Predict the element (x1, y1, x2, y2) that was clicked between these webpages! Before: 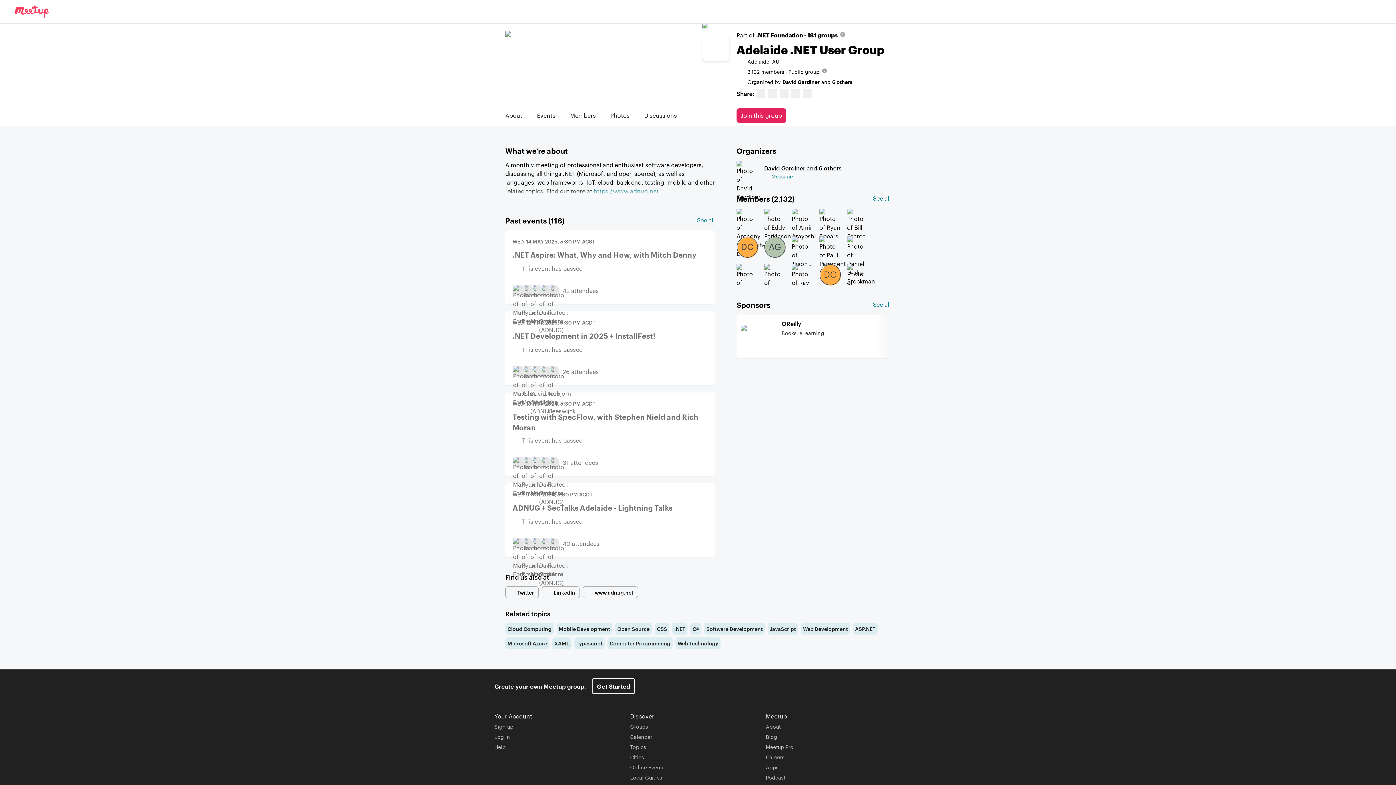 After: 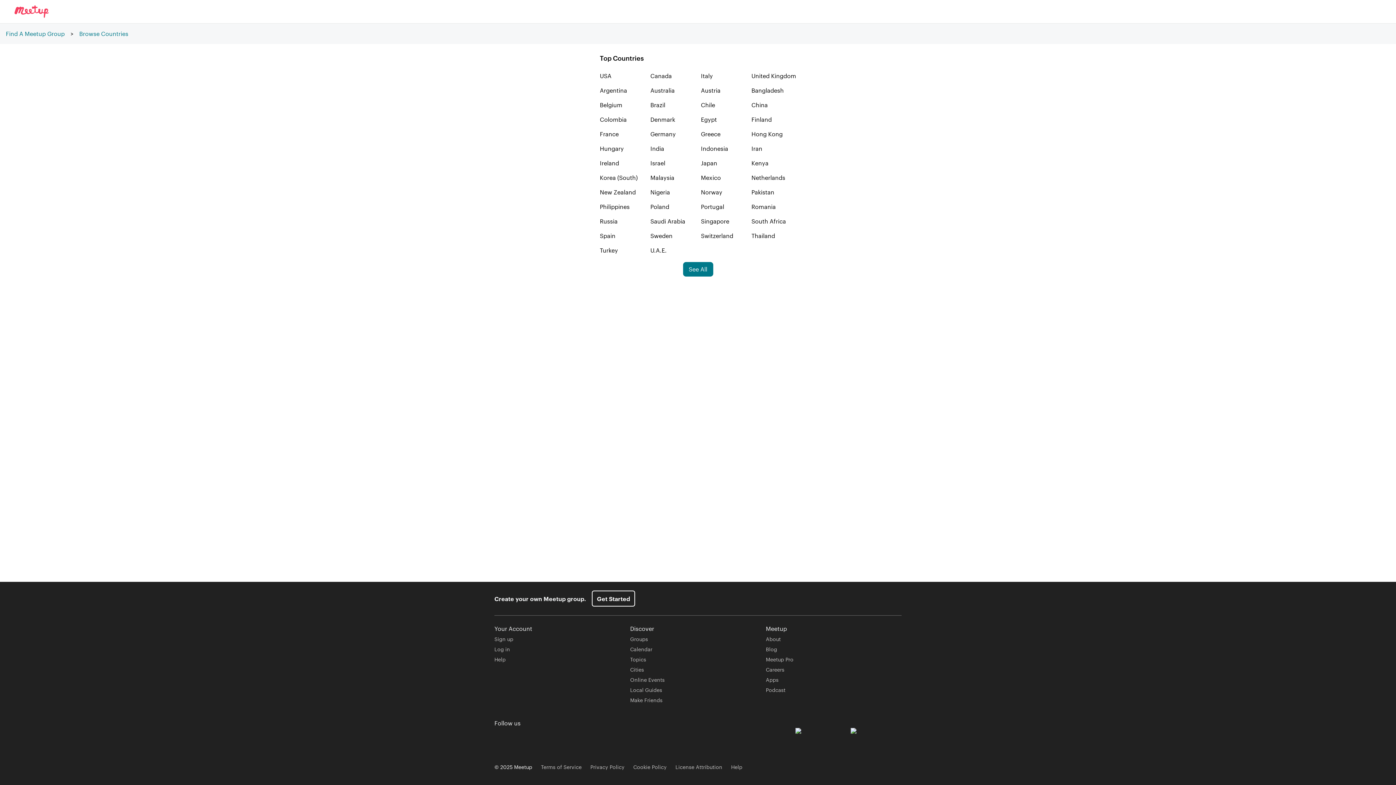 Action: bbox: (630, 753, 644, 761) label: Cities